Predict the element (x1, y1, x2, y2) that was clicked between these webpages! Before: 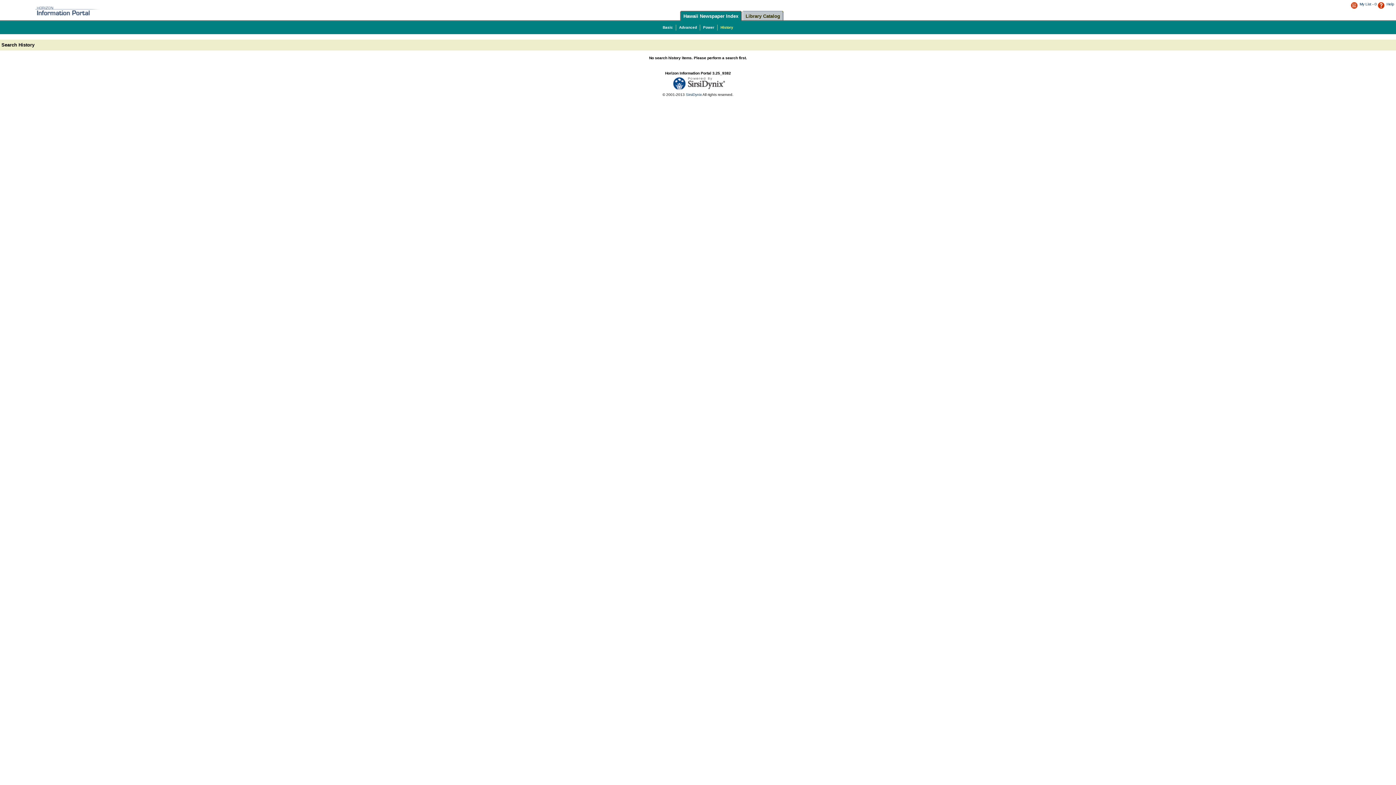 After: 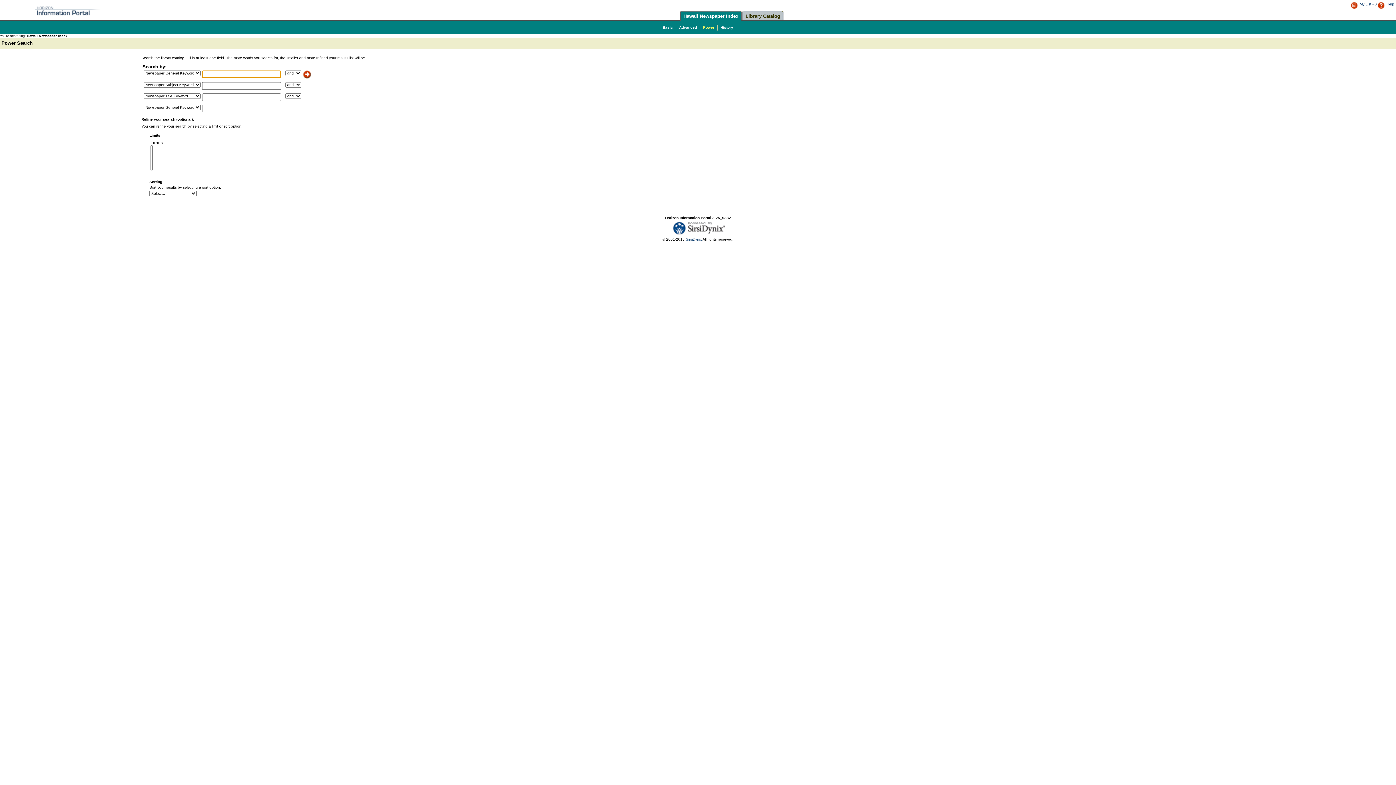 Action: label: Power bbox: (703, 25, 714, 29)